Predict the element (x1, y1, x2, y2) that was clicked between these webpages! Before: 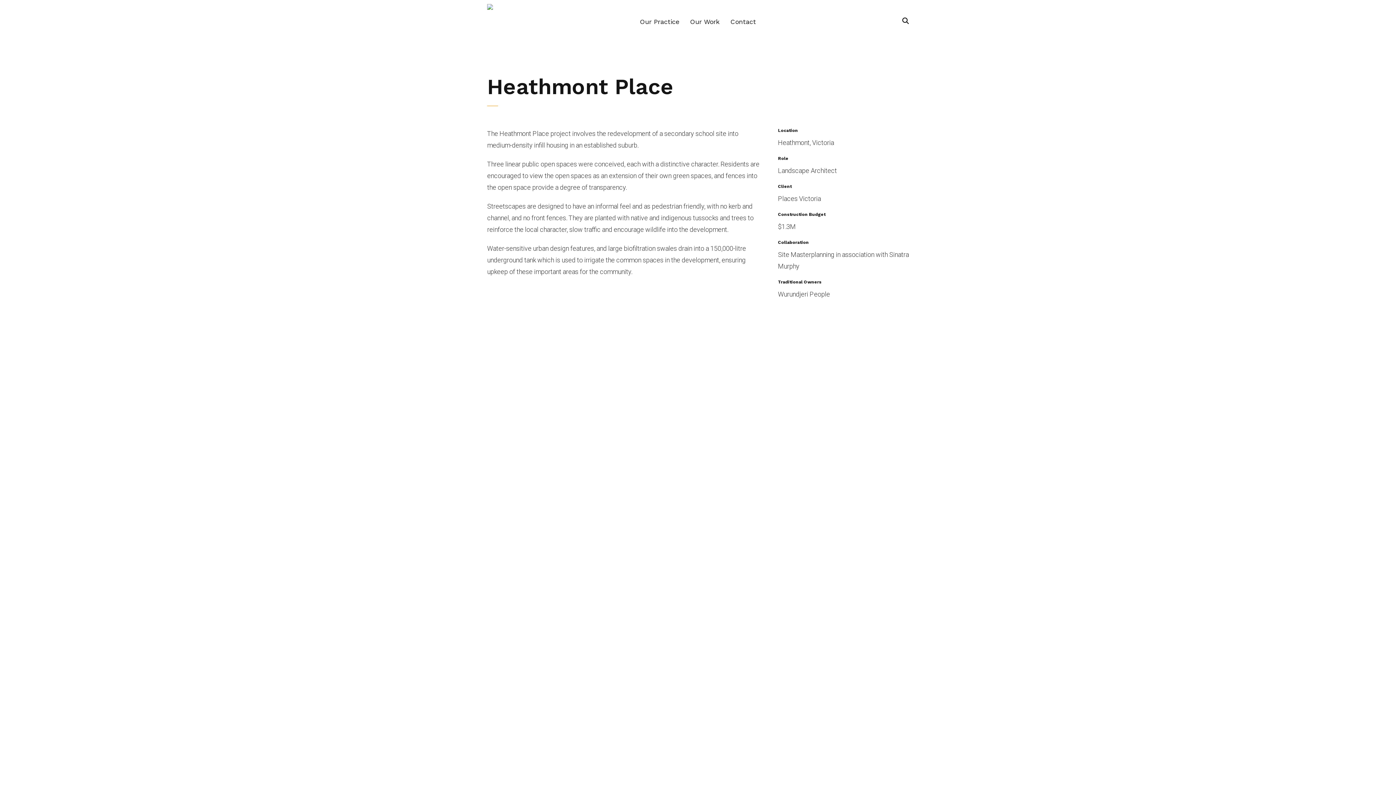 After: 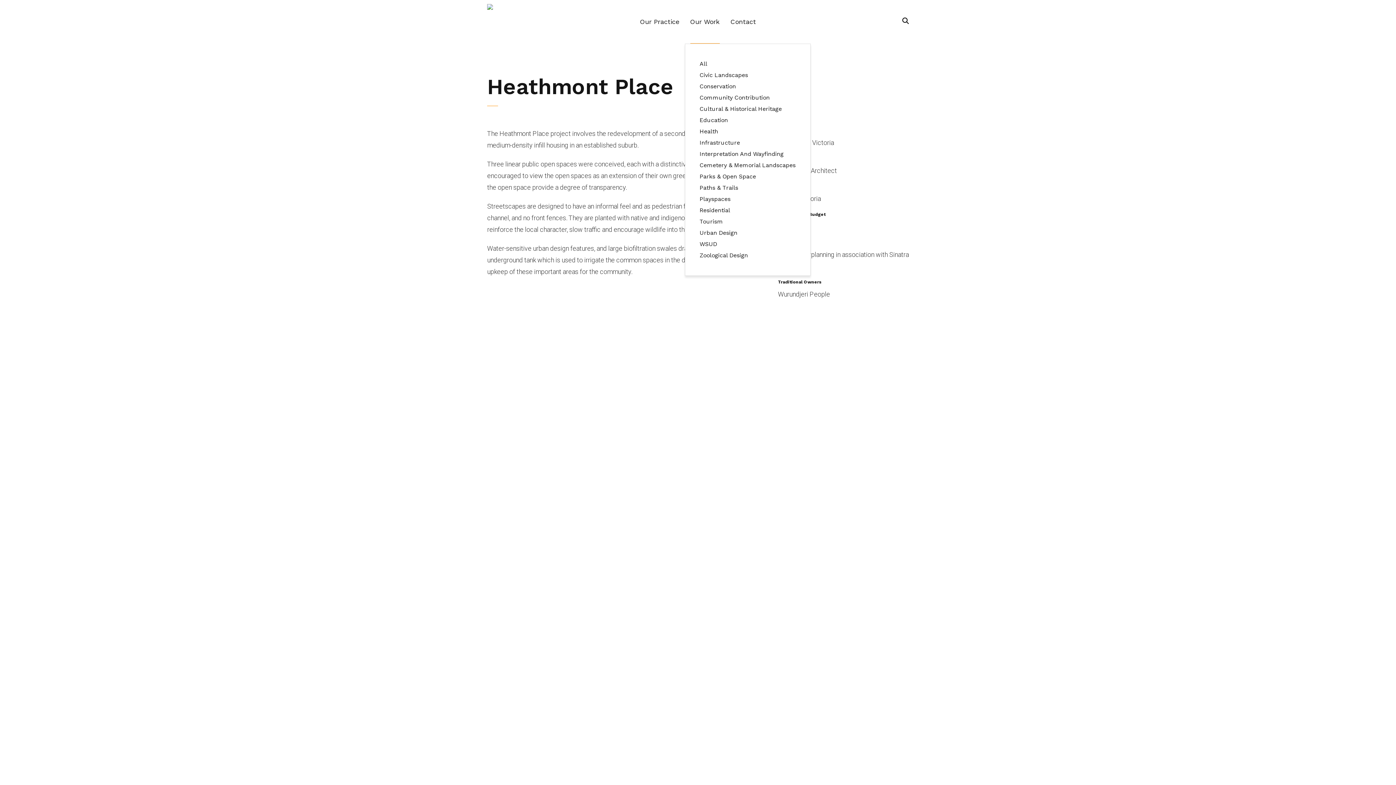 Action: bbox: (690, 0, 719, 43) label: Our Work